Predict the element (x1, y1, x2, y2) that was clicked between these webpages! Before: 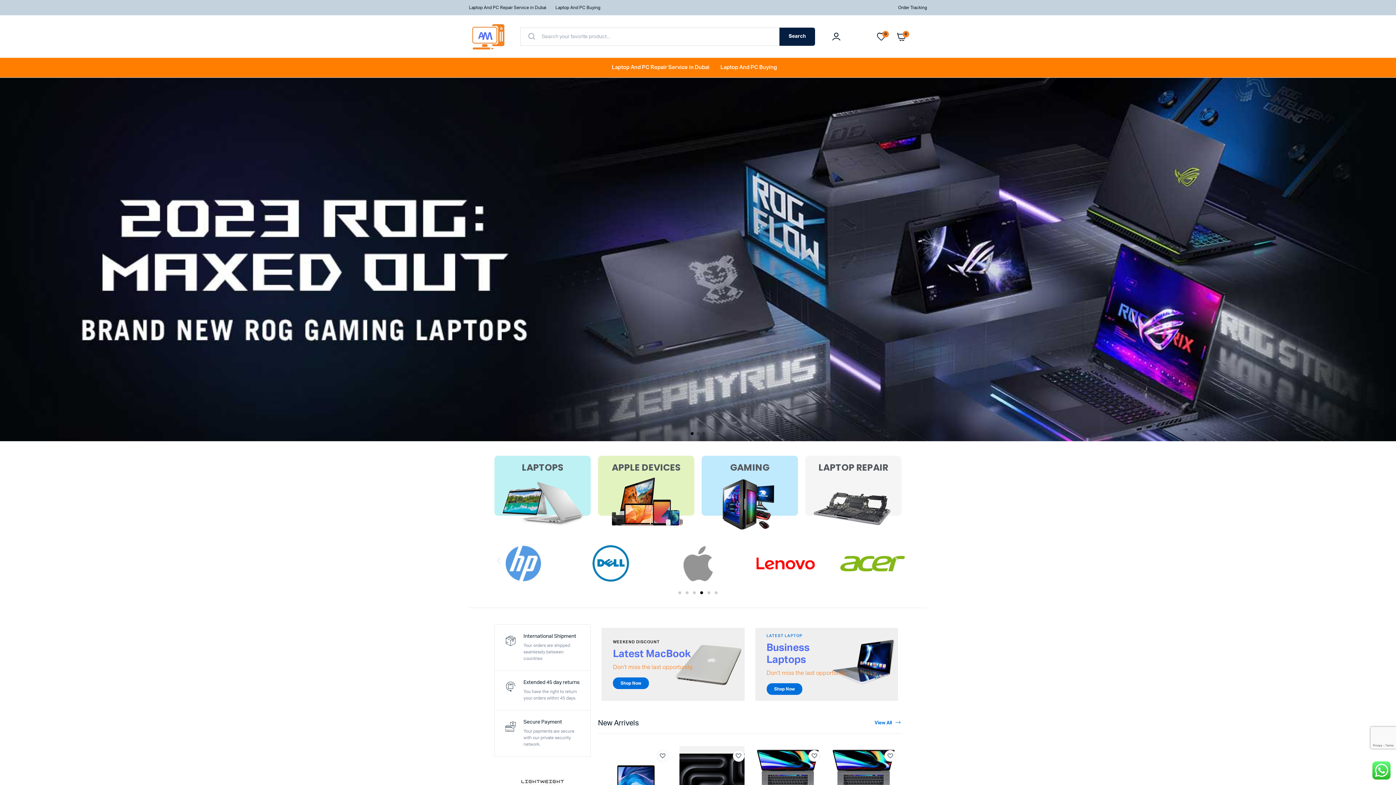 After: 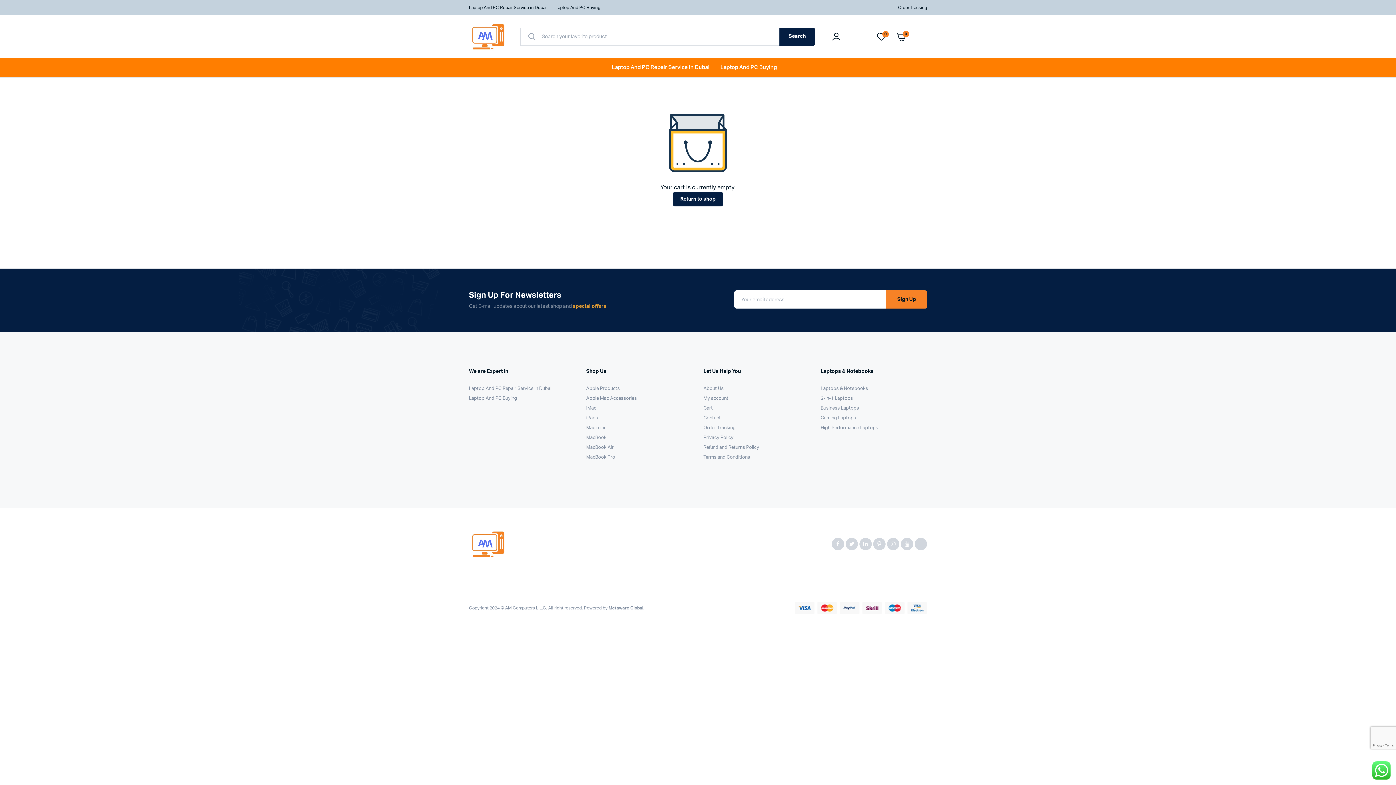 Action: label: 0
Total
AED 0 bbox: (895, 30, 927, 43)